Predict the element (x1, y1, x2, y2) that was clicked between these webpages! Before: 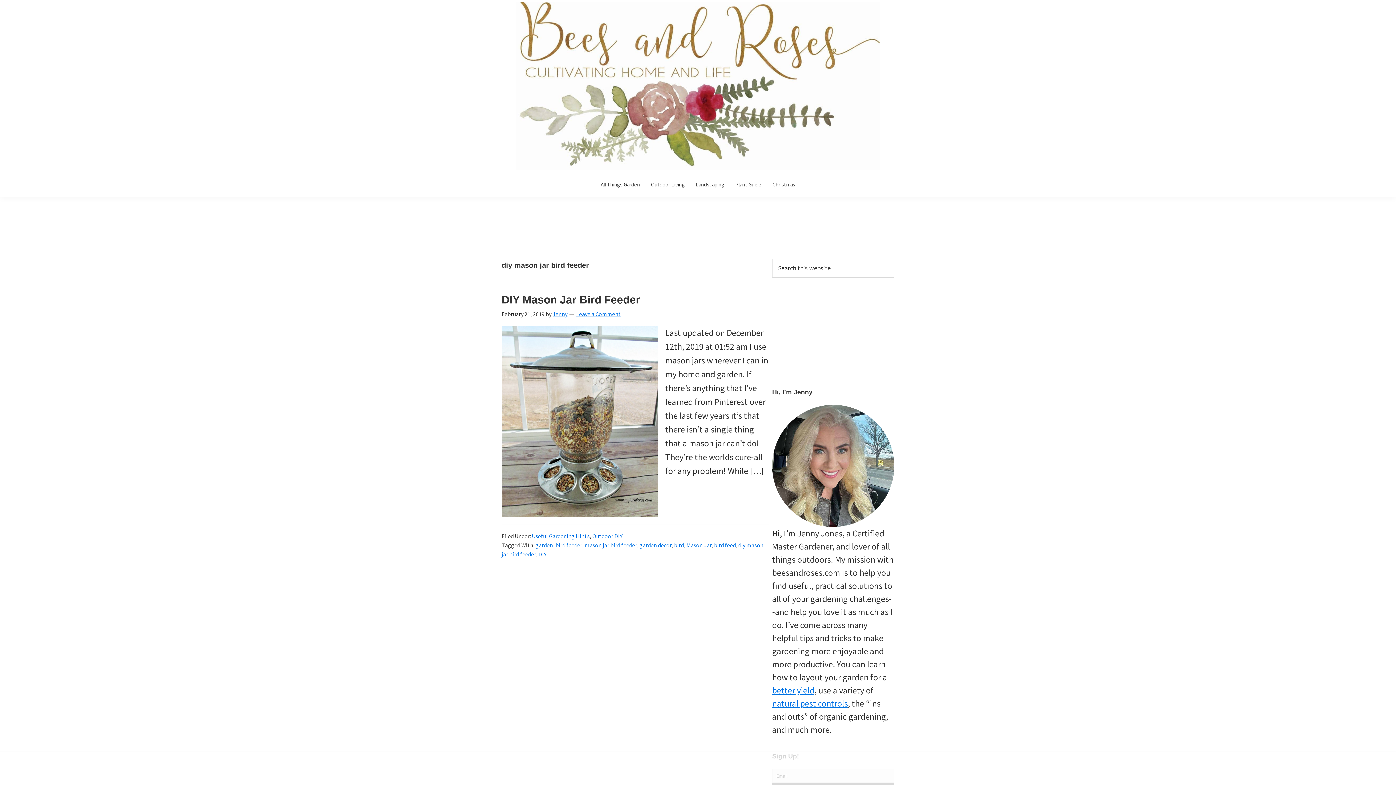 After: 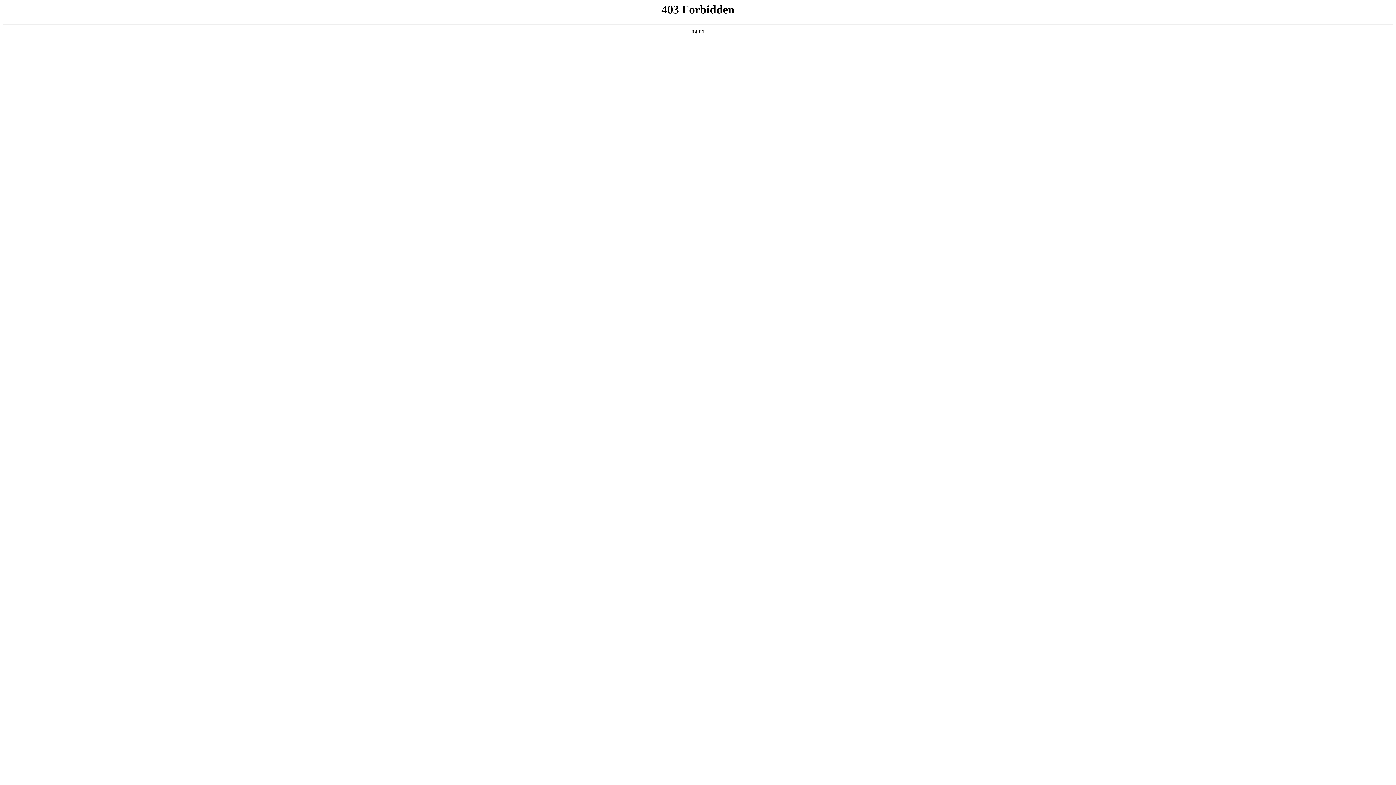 Action: label: natural pest controls bbox: (772, 698, 848, 709)